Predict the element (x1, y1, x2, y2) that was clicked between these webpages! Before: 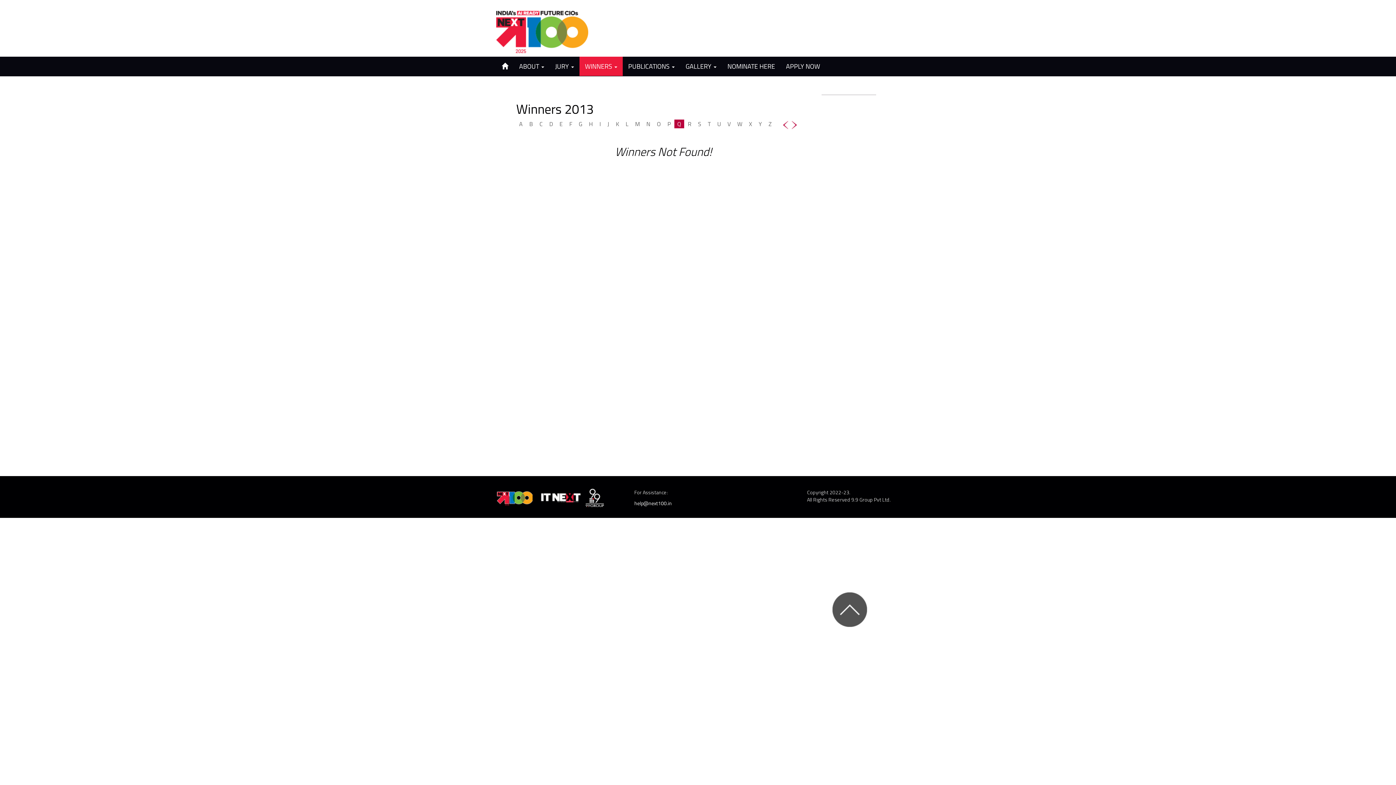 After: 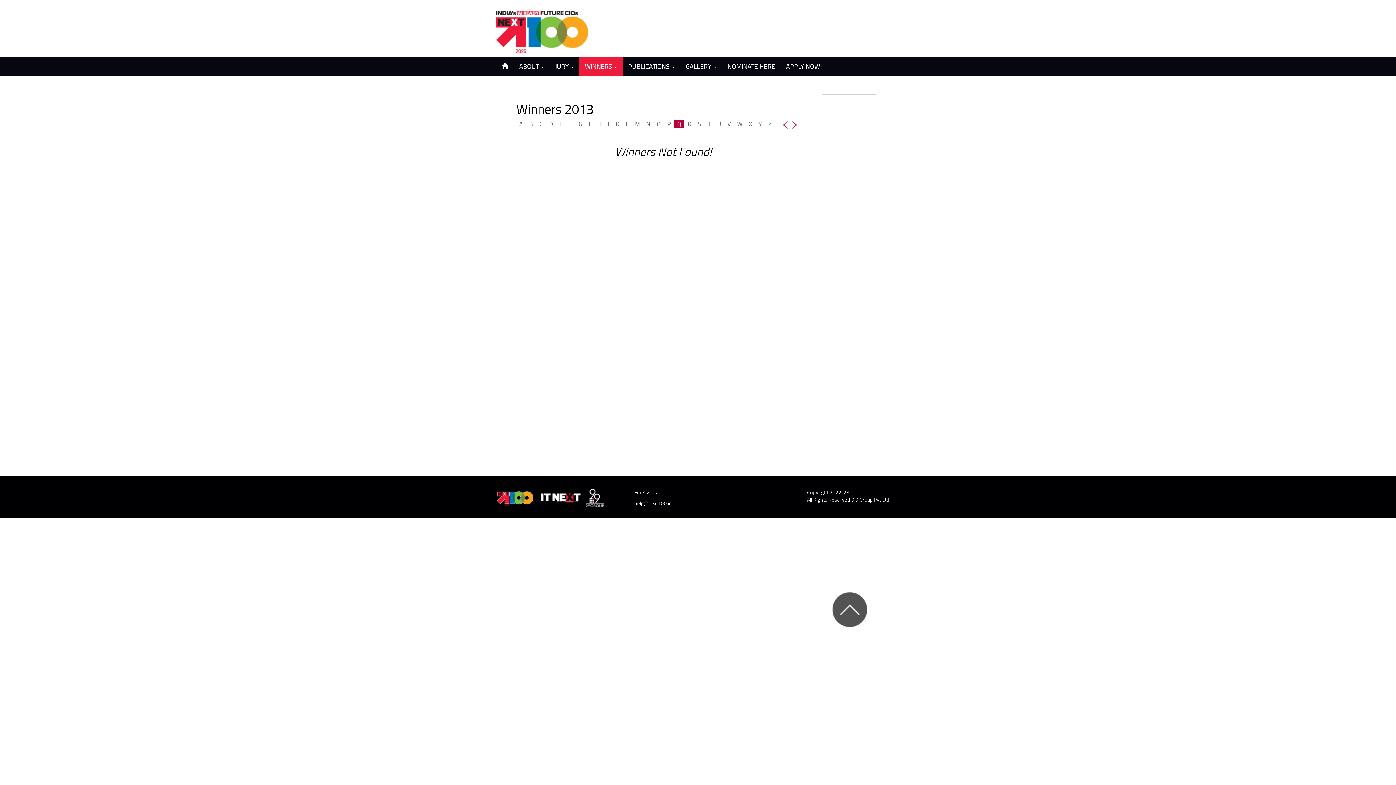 Action: bbox: (496, 489, 532, 507)